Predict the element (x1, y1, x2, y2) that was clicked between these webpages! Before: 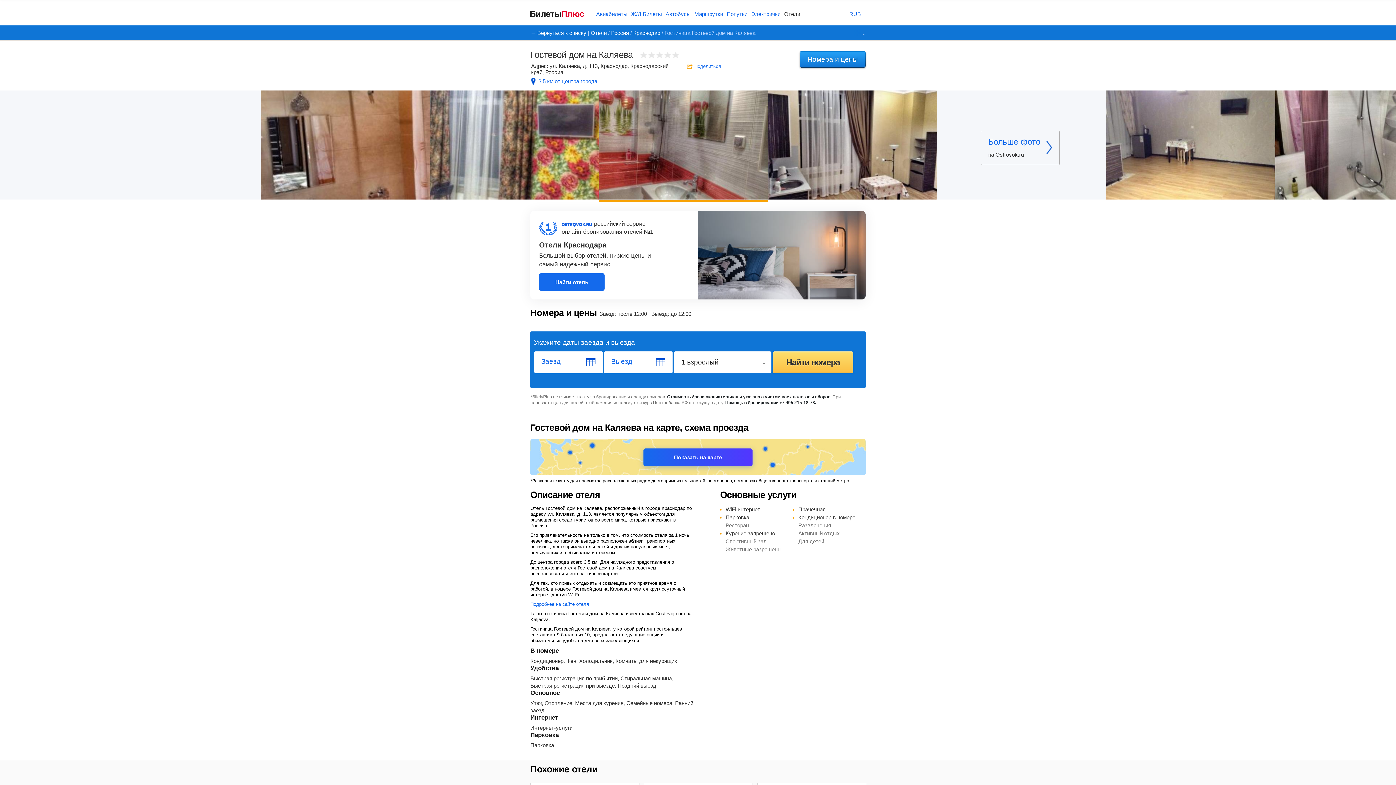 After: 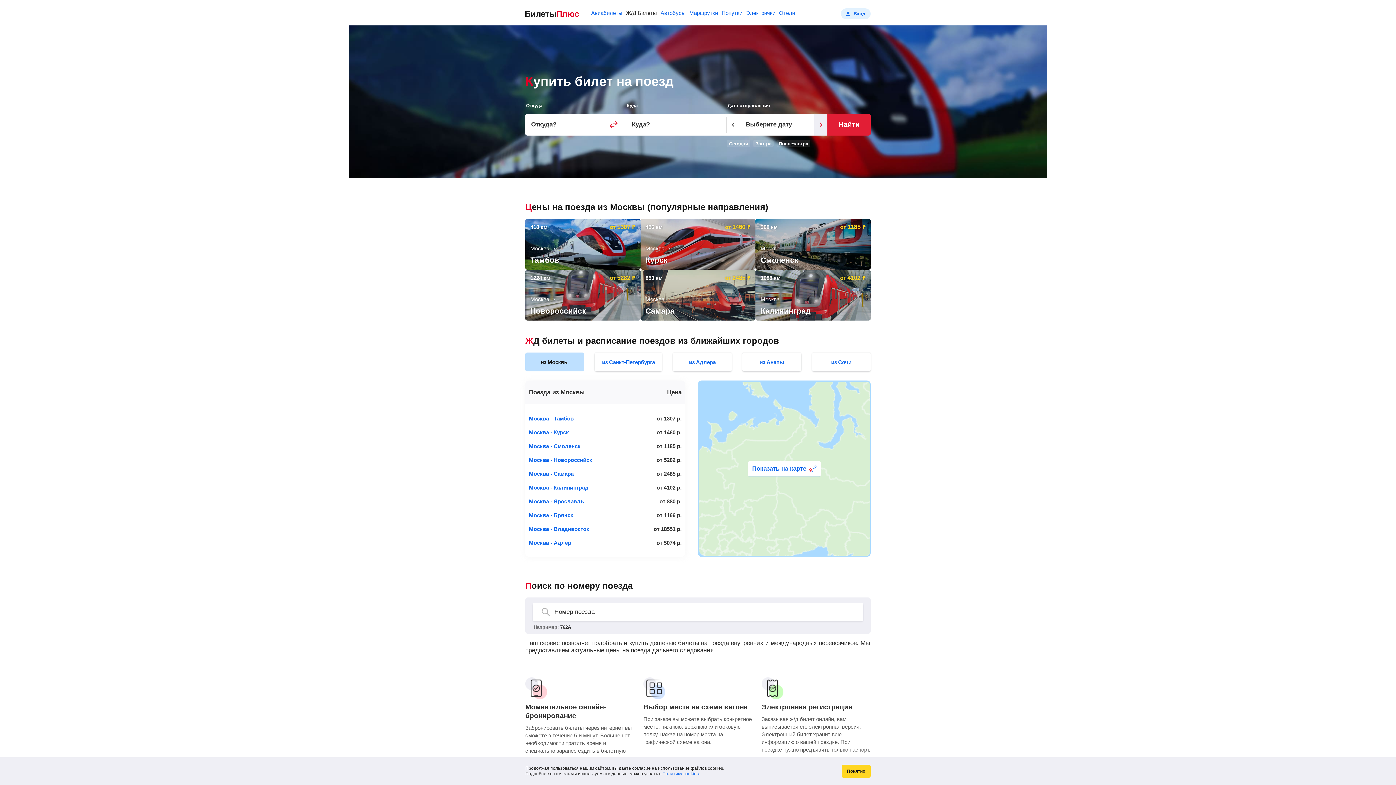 Action: bbox: (631, 10, 662, 16) label: Ж/Д Билеты